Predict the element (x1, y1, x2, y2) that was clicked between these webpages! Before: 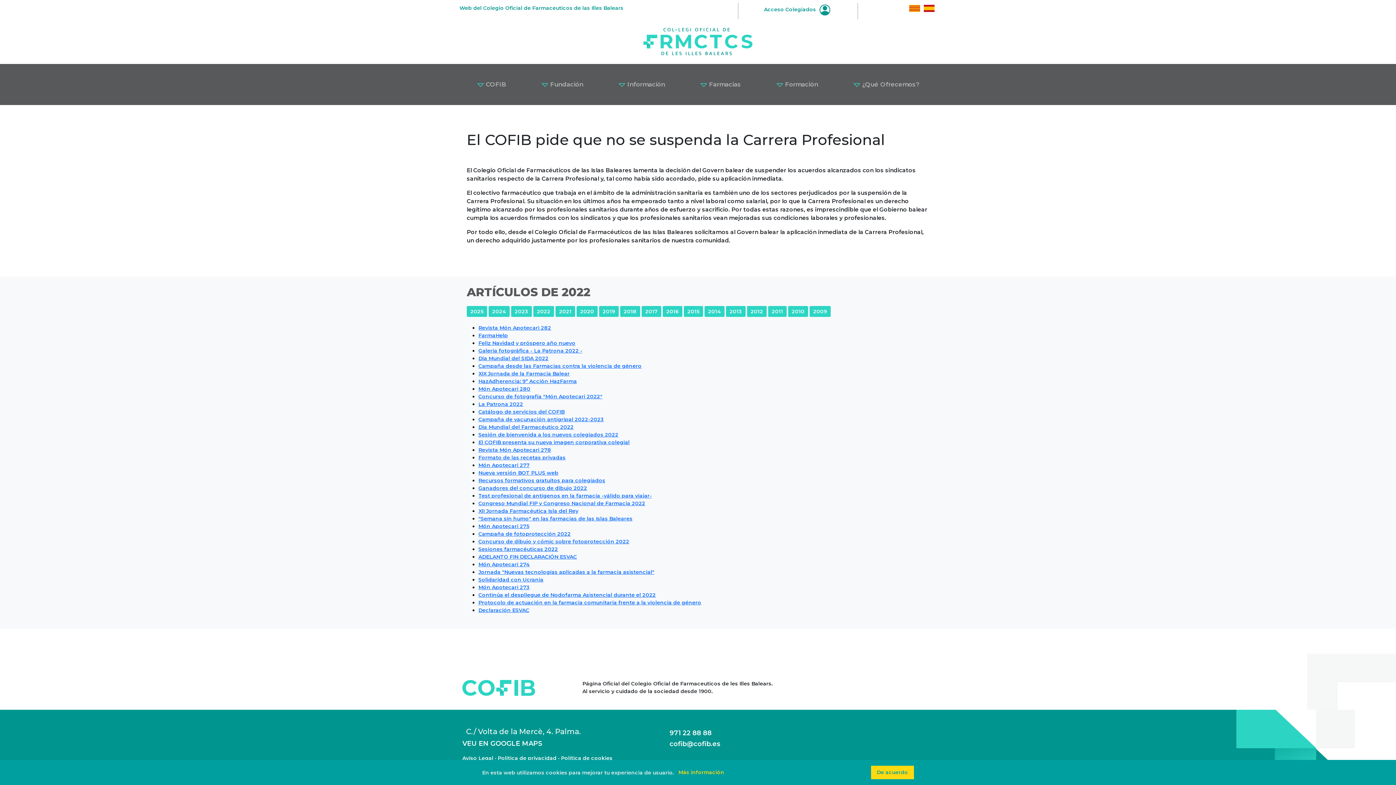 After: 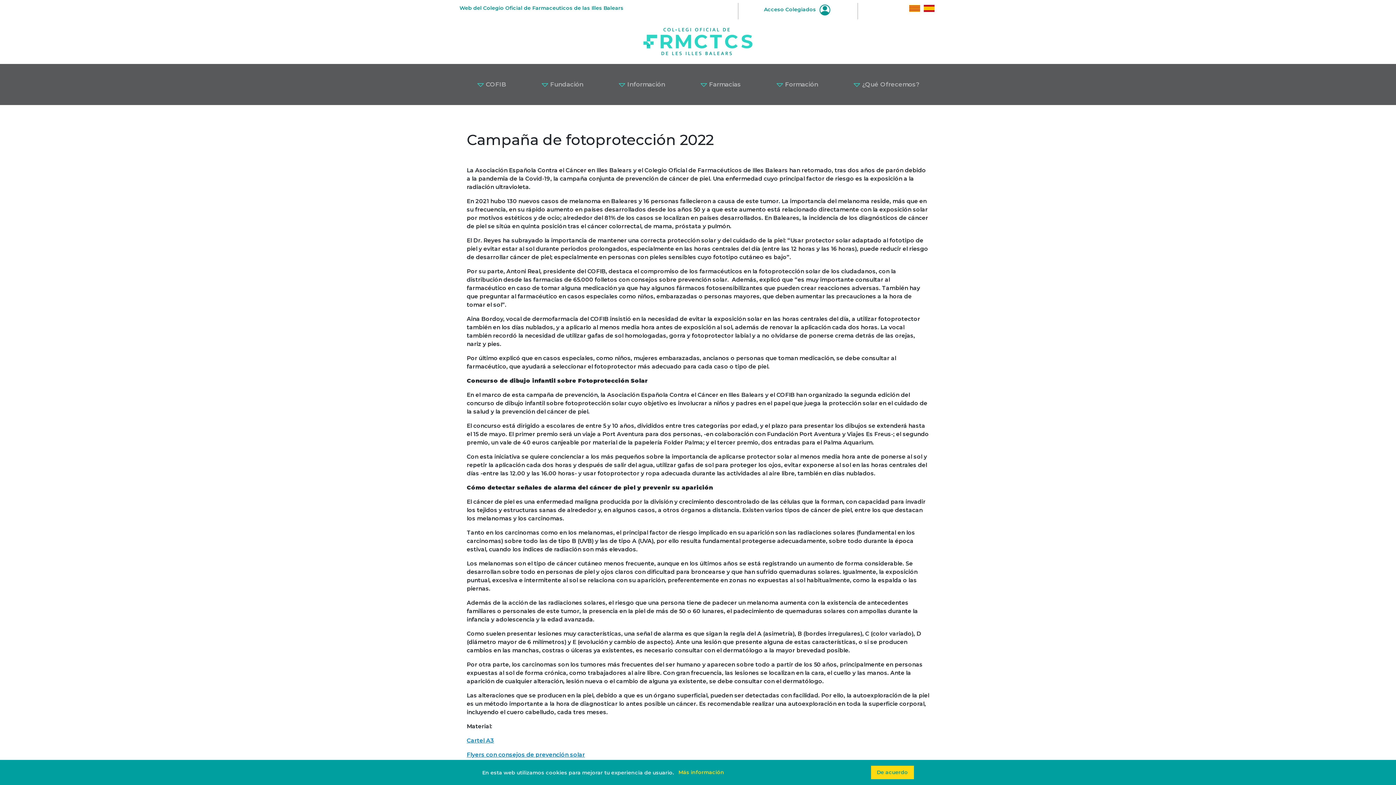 Action: label: Campaña de fotoprotección 2022 bbox: (478, 531, 570, 537)